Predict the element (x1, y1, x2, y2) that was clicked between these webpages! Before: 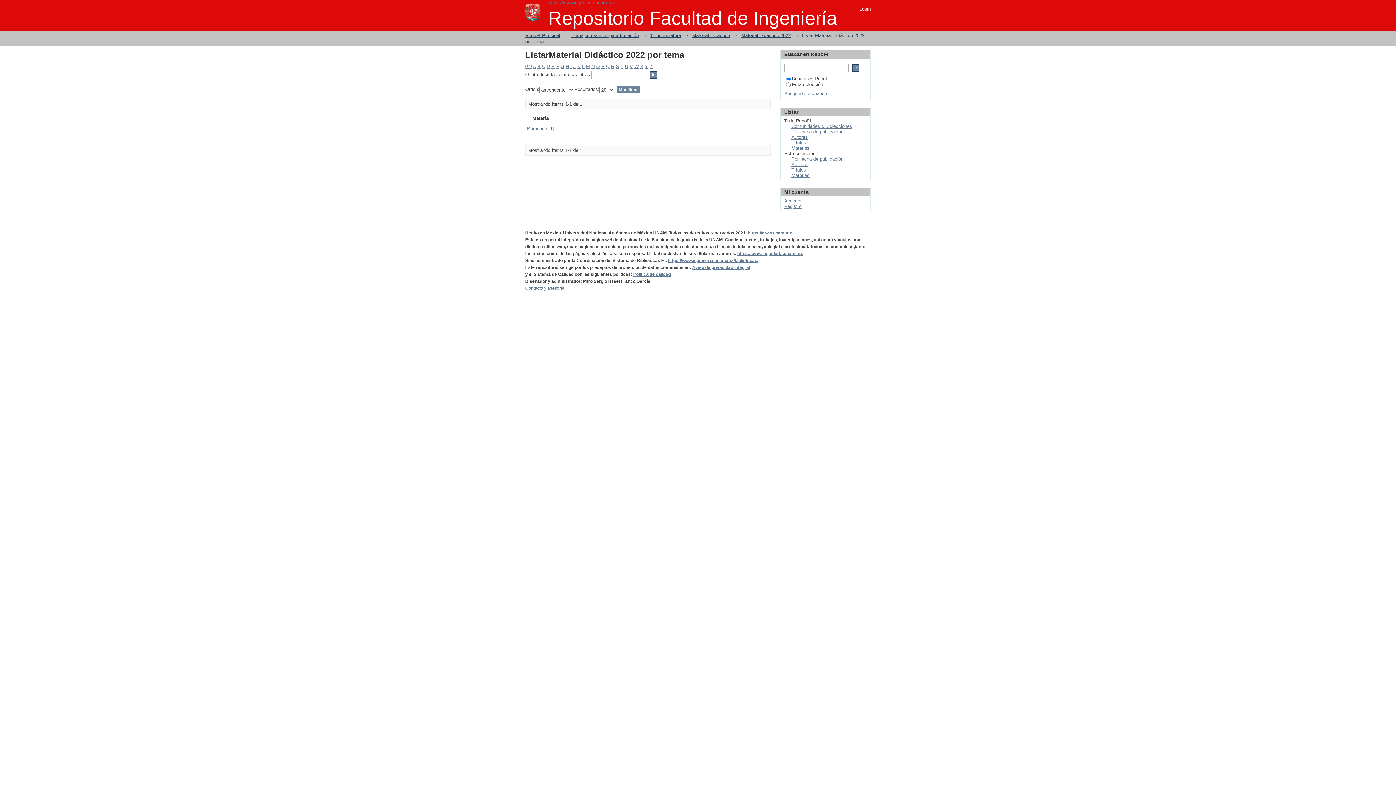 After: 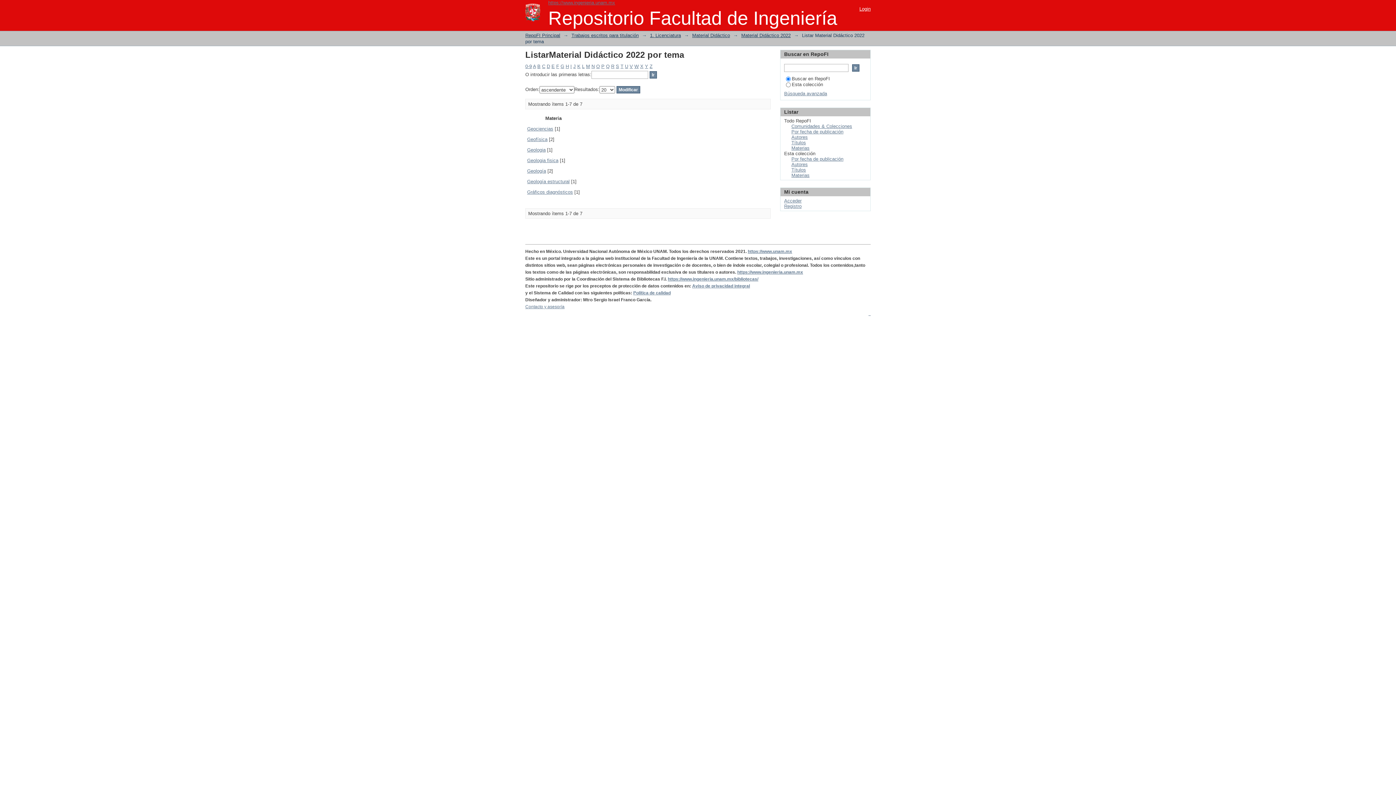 Action: label: G bbox: (560, 63, 564, 69)